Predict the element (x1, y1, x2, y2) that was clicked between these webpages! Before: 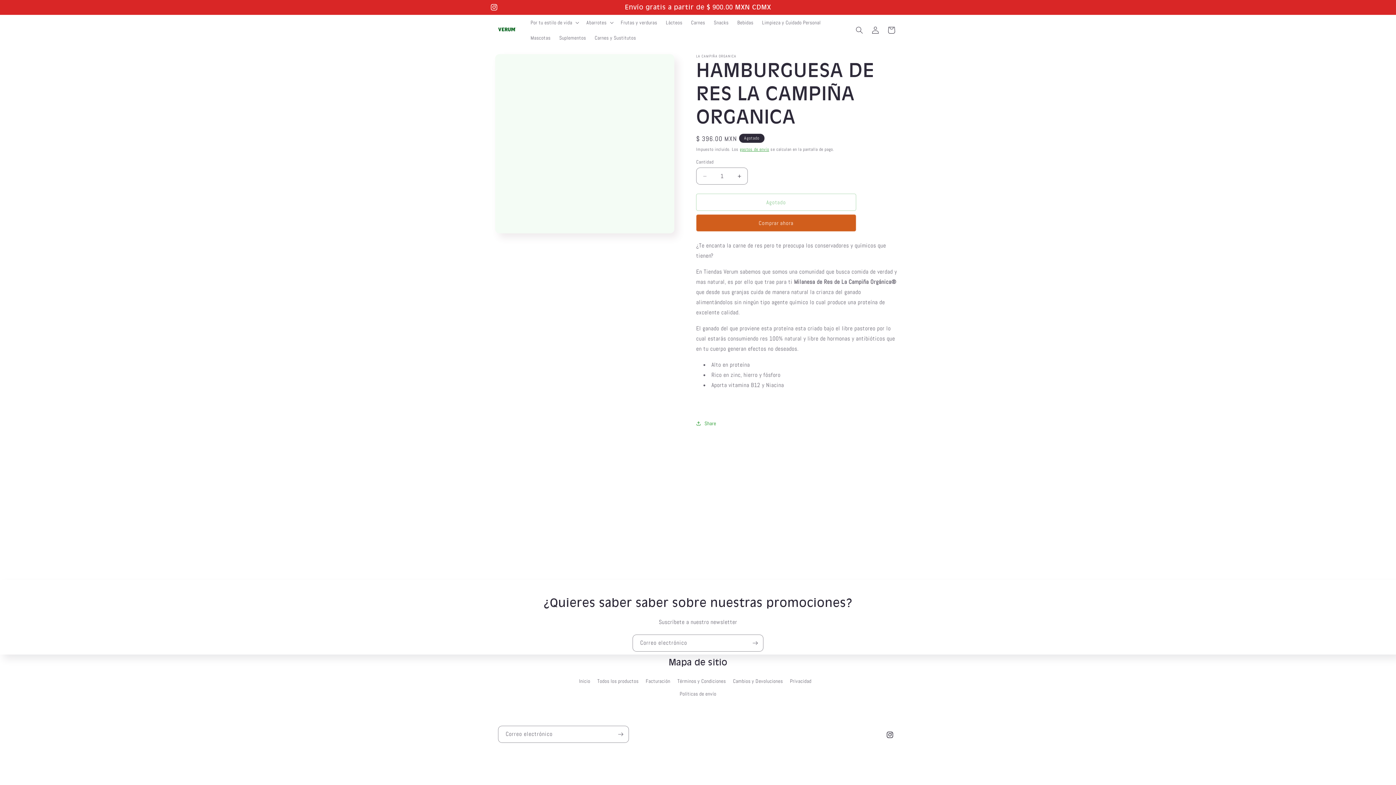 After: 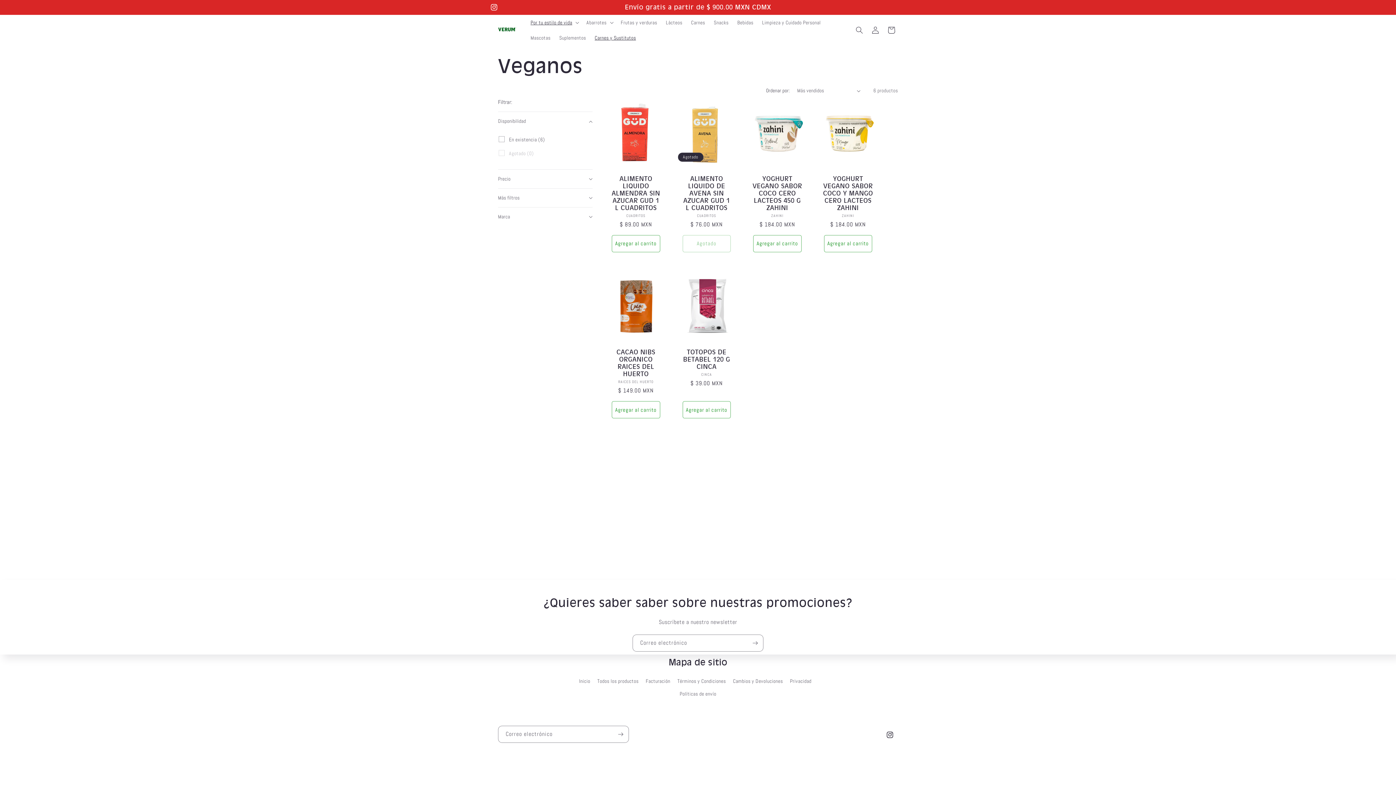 Action: label: Carnes y Sustitutos bbox: (590, 30, 640, 45)